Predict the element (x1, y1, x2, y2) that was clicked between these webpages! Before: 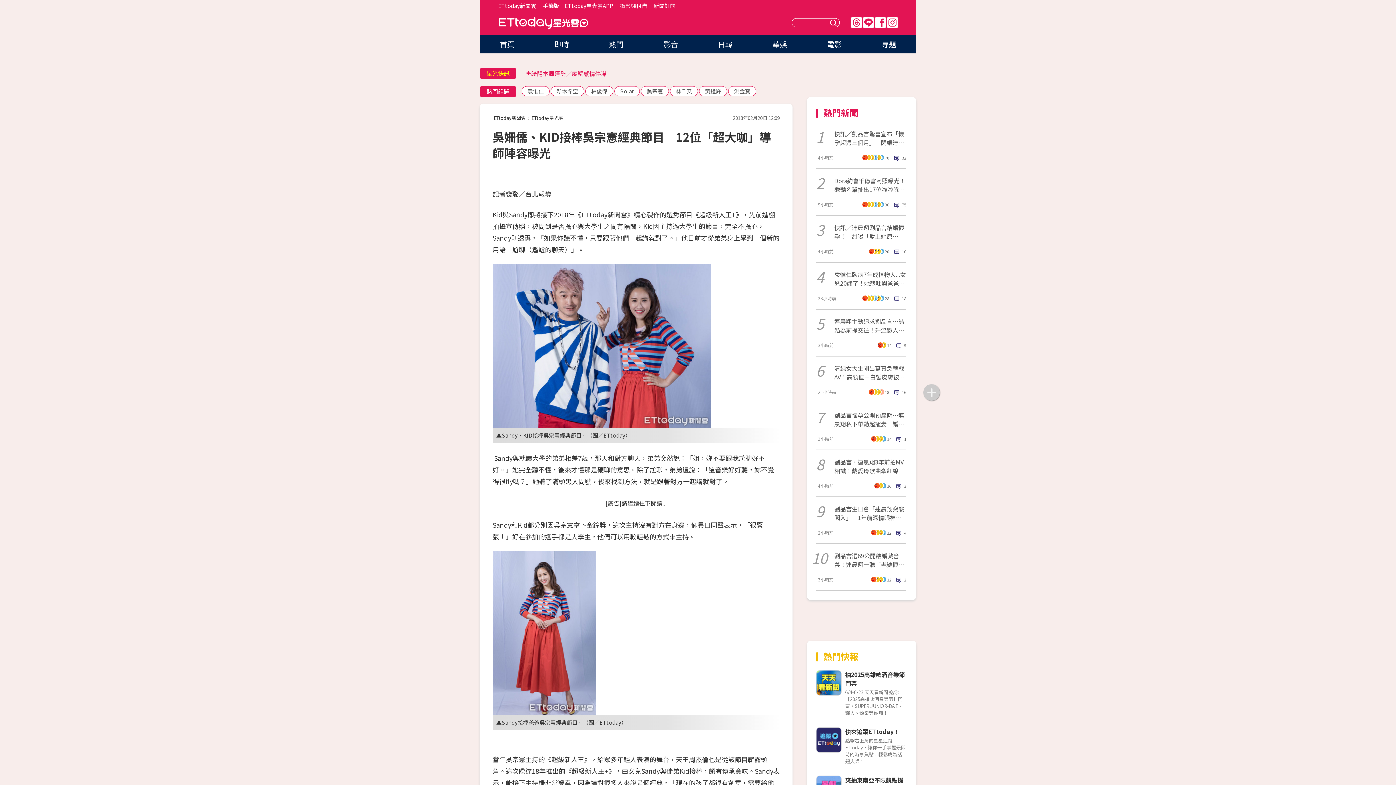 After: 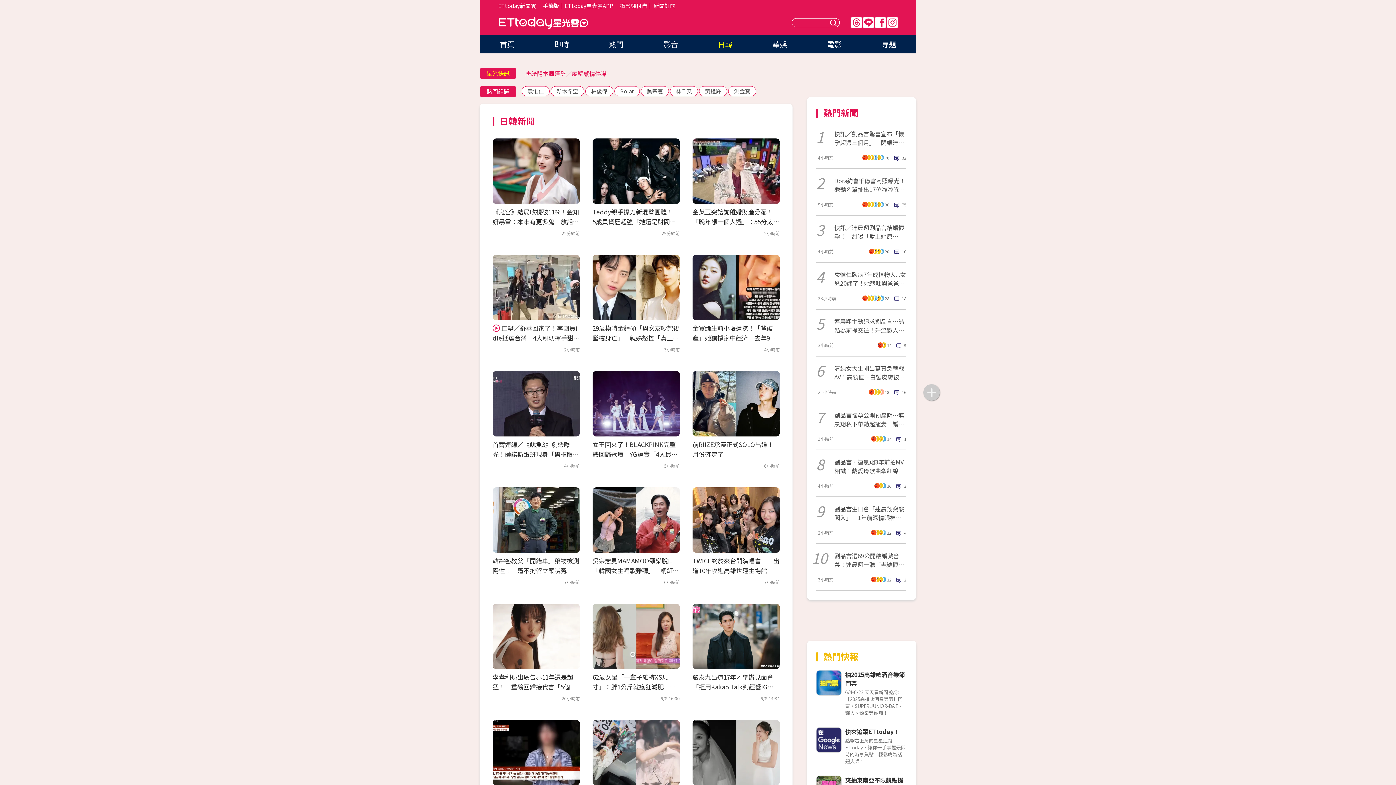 Action: label: 日韓 bbox: (718, 38, 732, 49)